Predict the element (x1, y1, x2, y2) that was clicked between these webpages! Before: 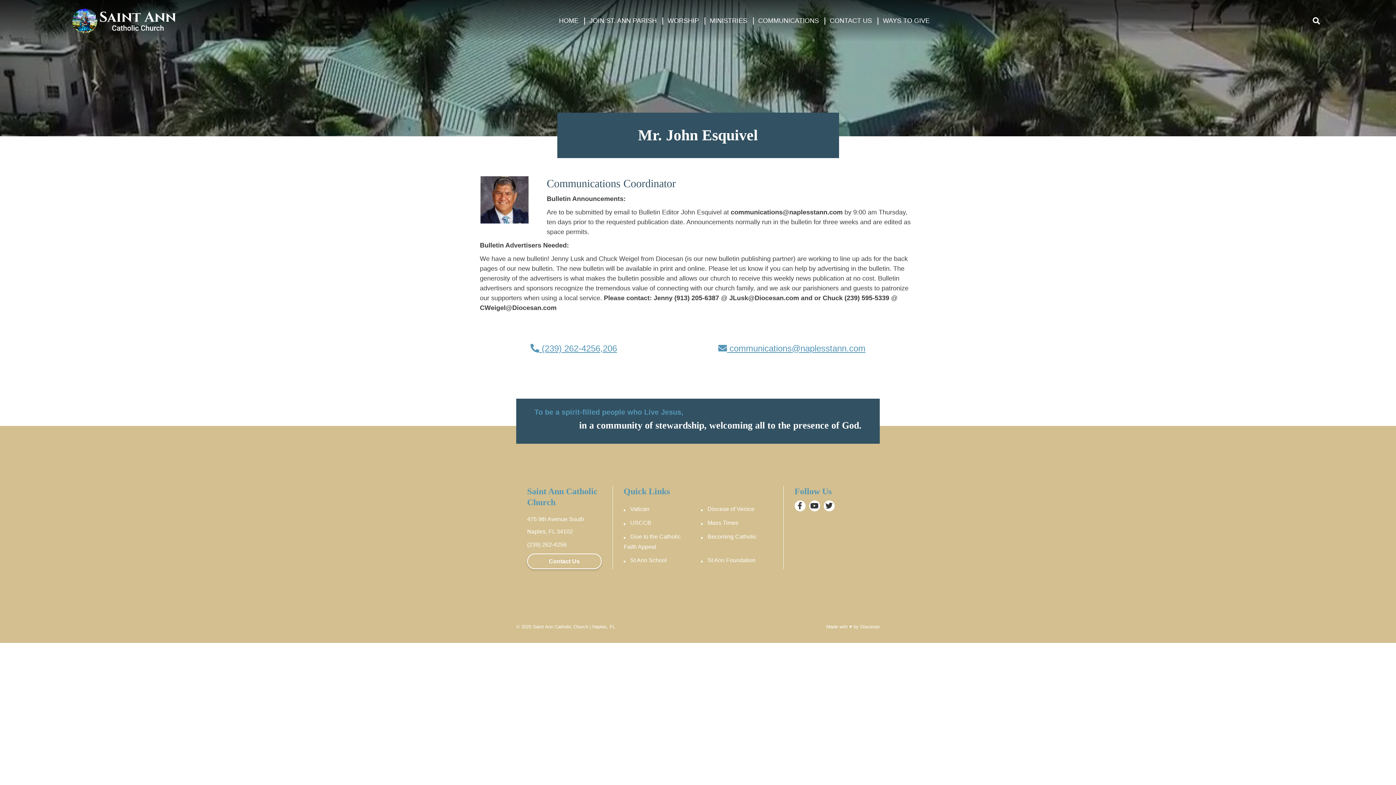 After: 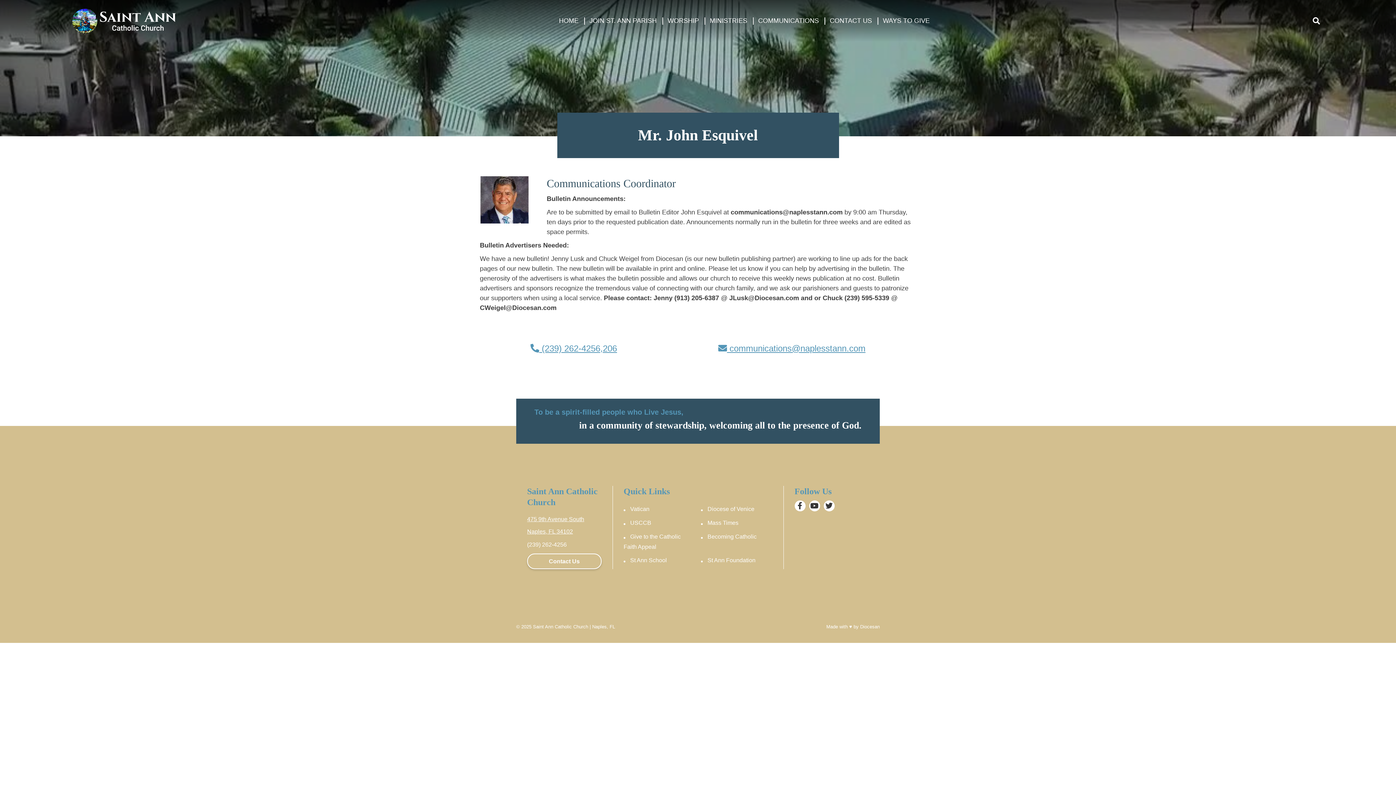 Action: bbox: (527, 511, 601, 540) label: 475 9th Avenue South

Naples, FL 34102